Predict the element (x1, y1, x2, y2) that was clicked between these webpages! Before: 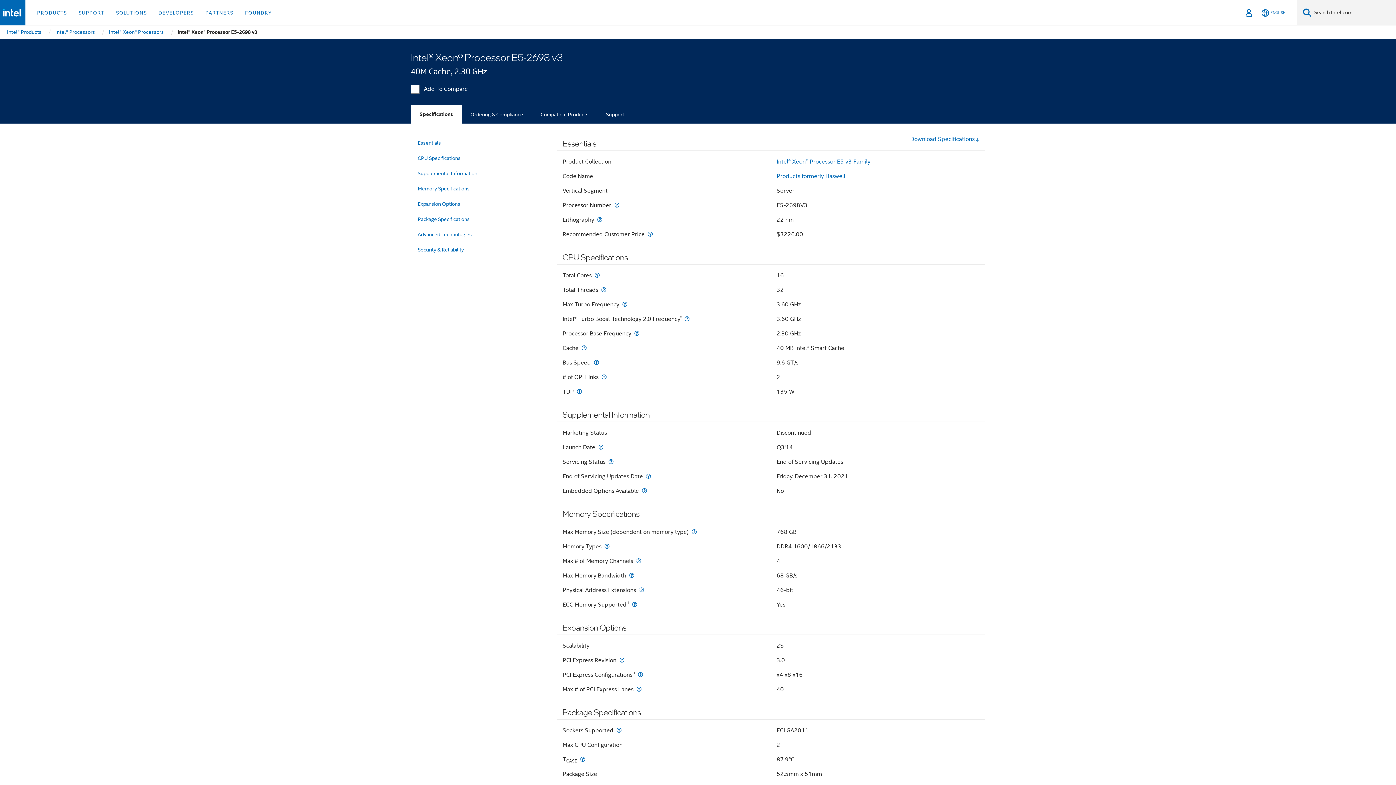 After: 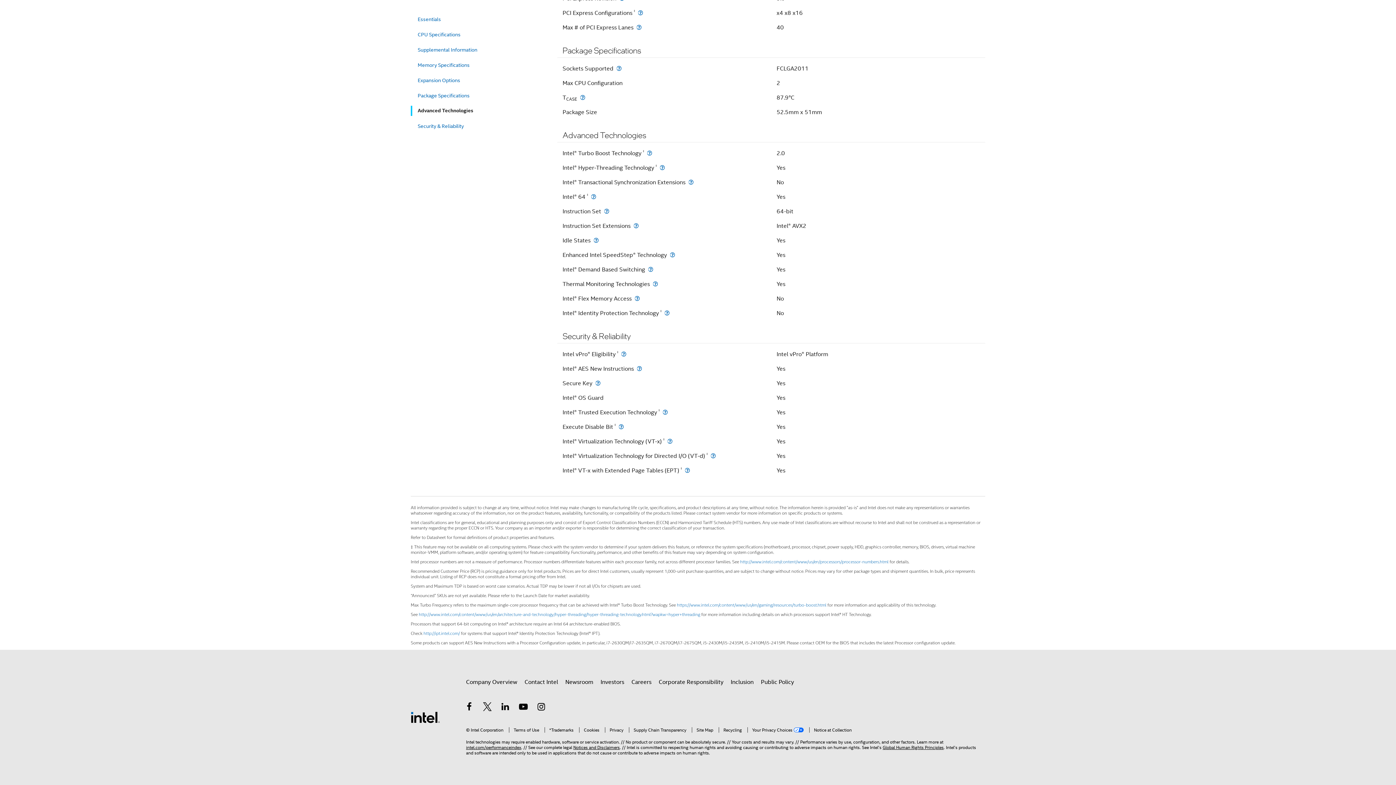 Action: label: Advanced Technologies bbox: (417, 228, 543, 240)